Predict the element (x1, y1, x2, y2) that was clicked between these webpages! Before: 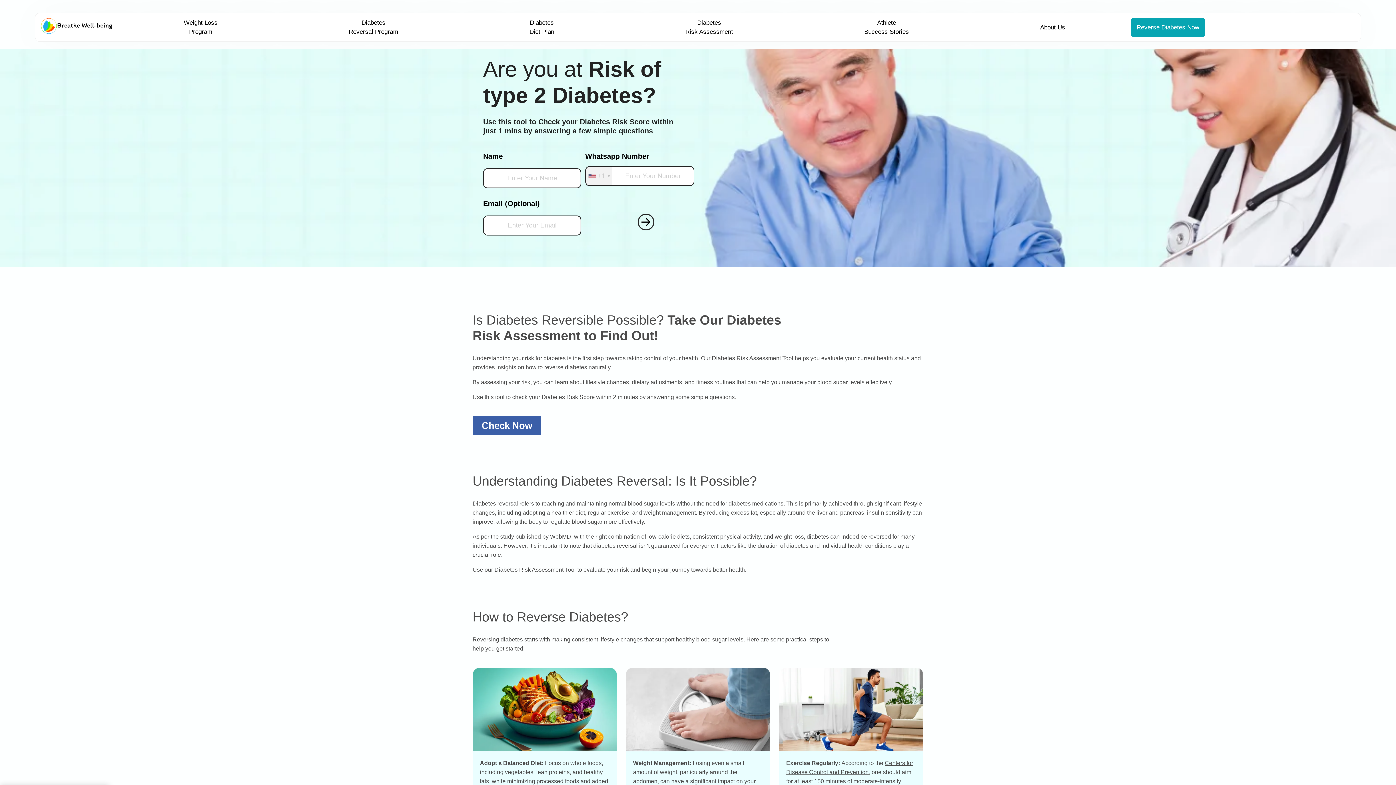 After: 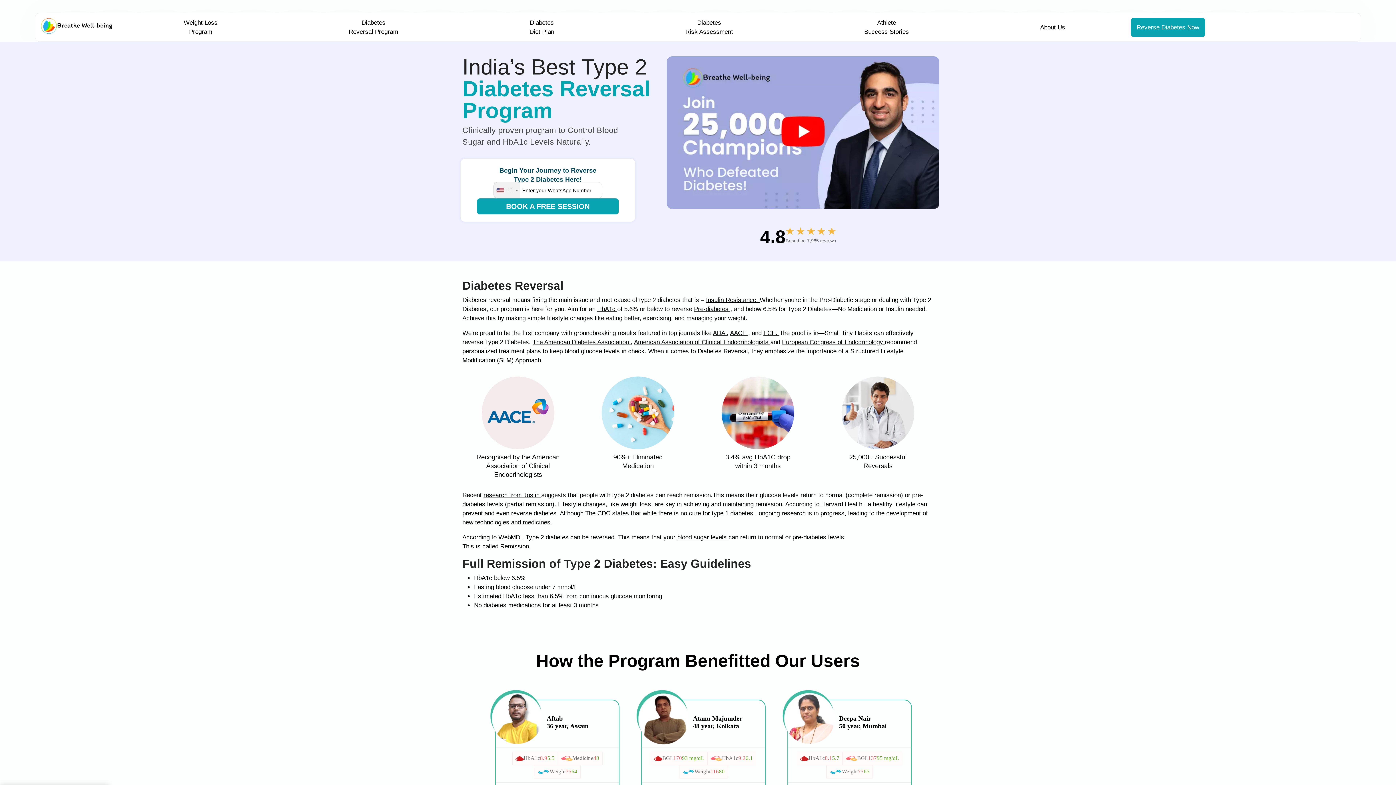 Action: bbox: (343, 13, 404, 41) label: Diabetes
Reversal Program